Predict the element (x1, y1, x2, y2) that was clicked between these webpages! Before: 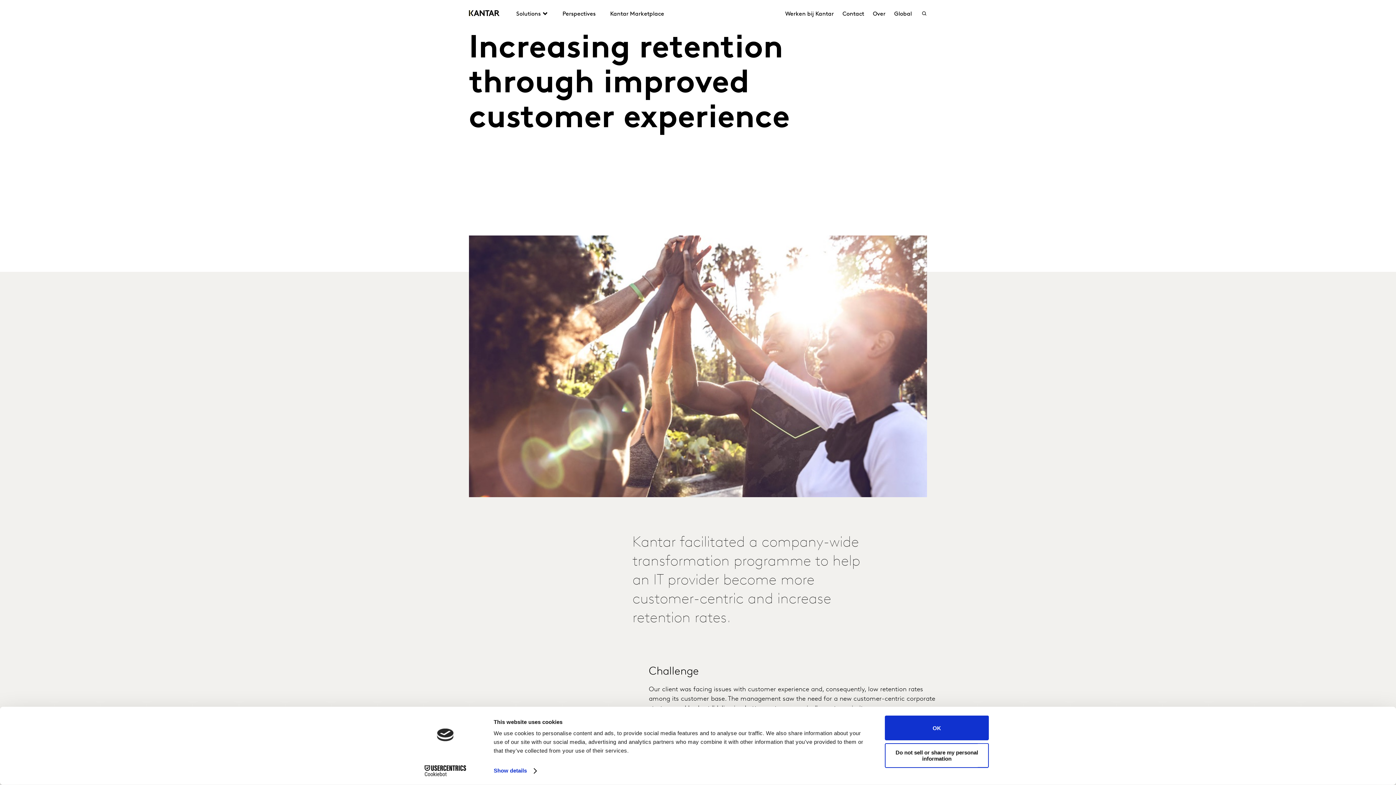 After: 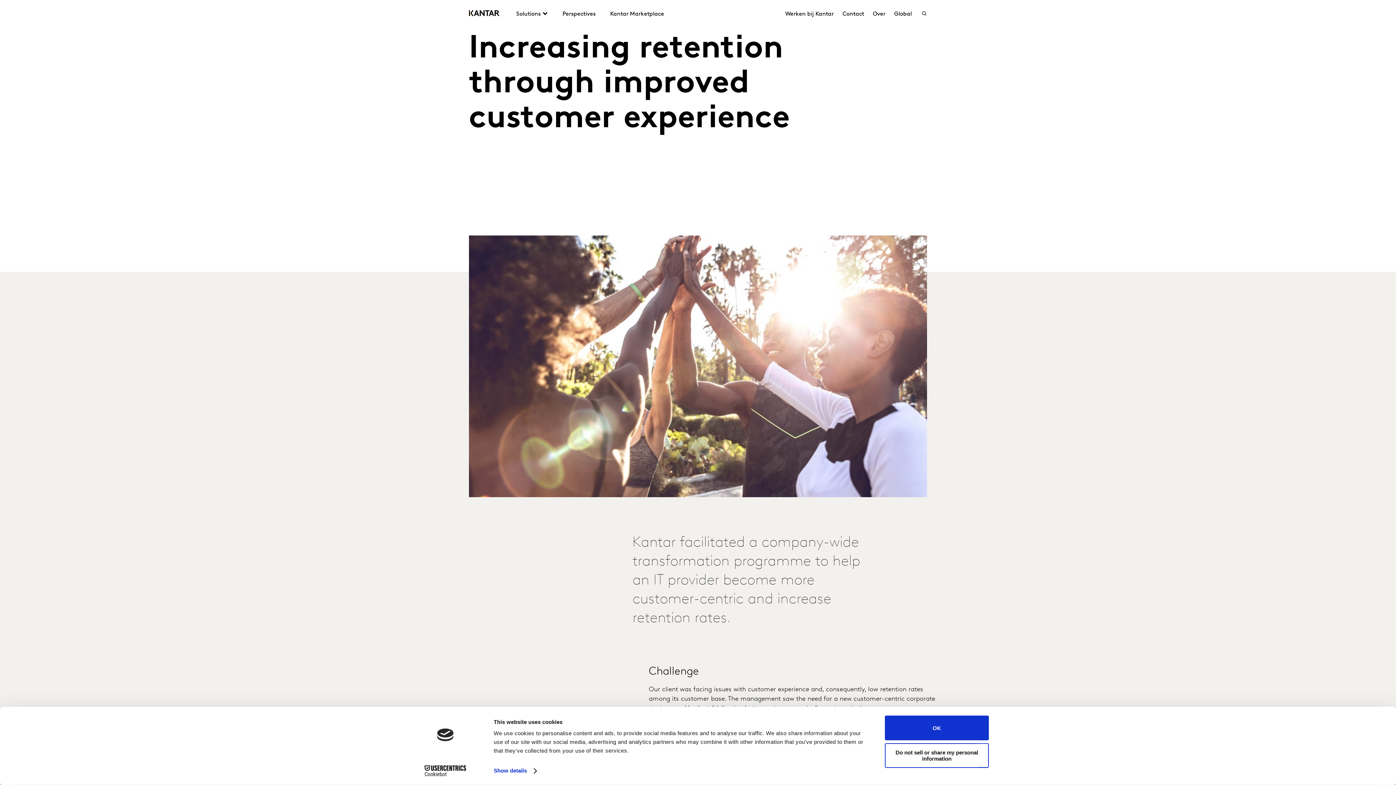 Action: label: Cookiebot - opens in a new window bbox: (413, 765, 477, 776)